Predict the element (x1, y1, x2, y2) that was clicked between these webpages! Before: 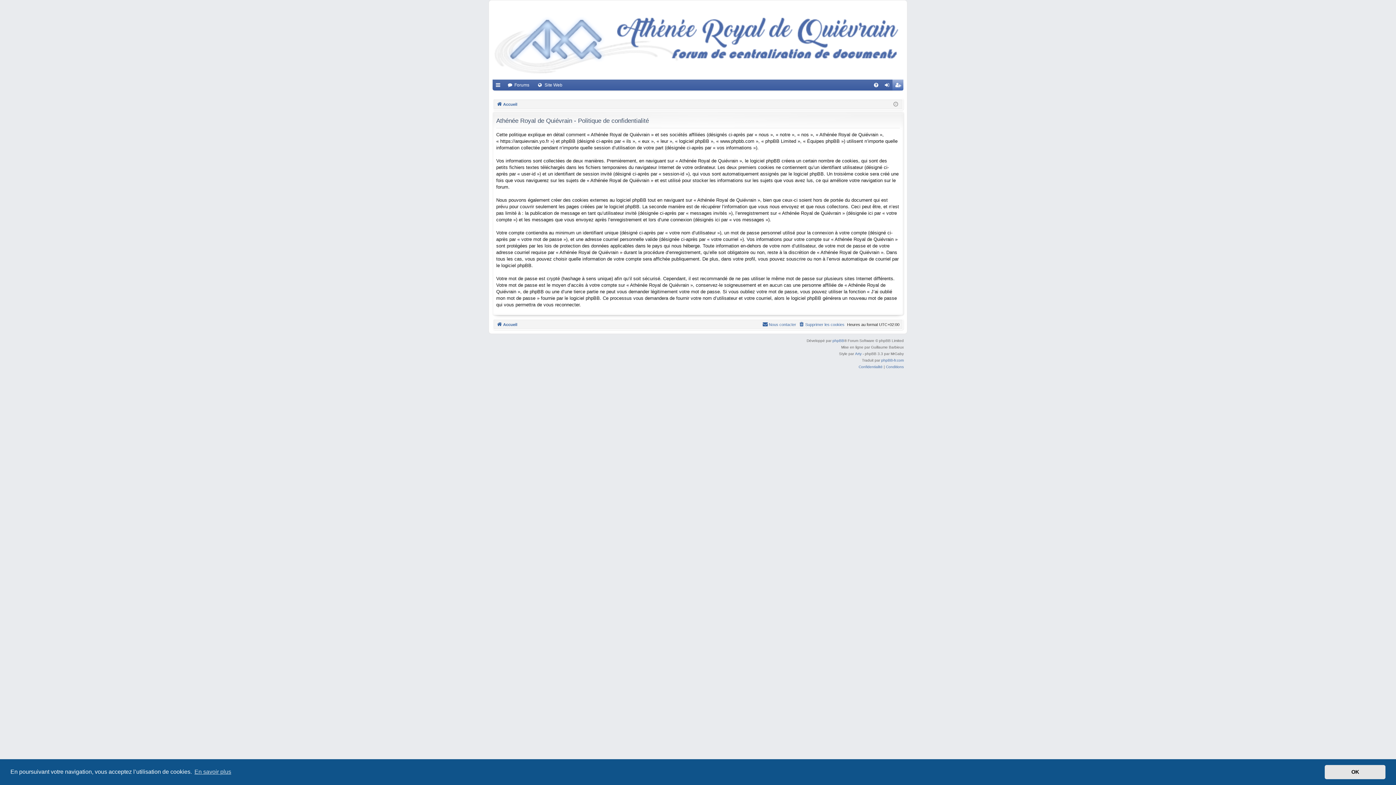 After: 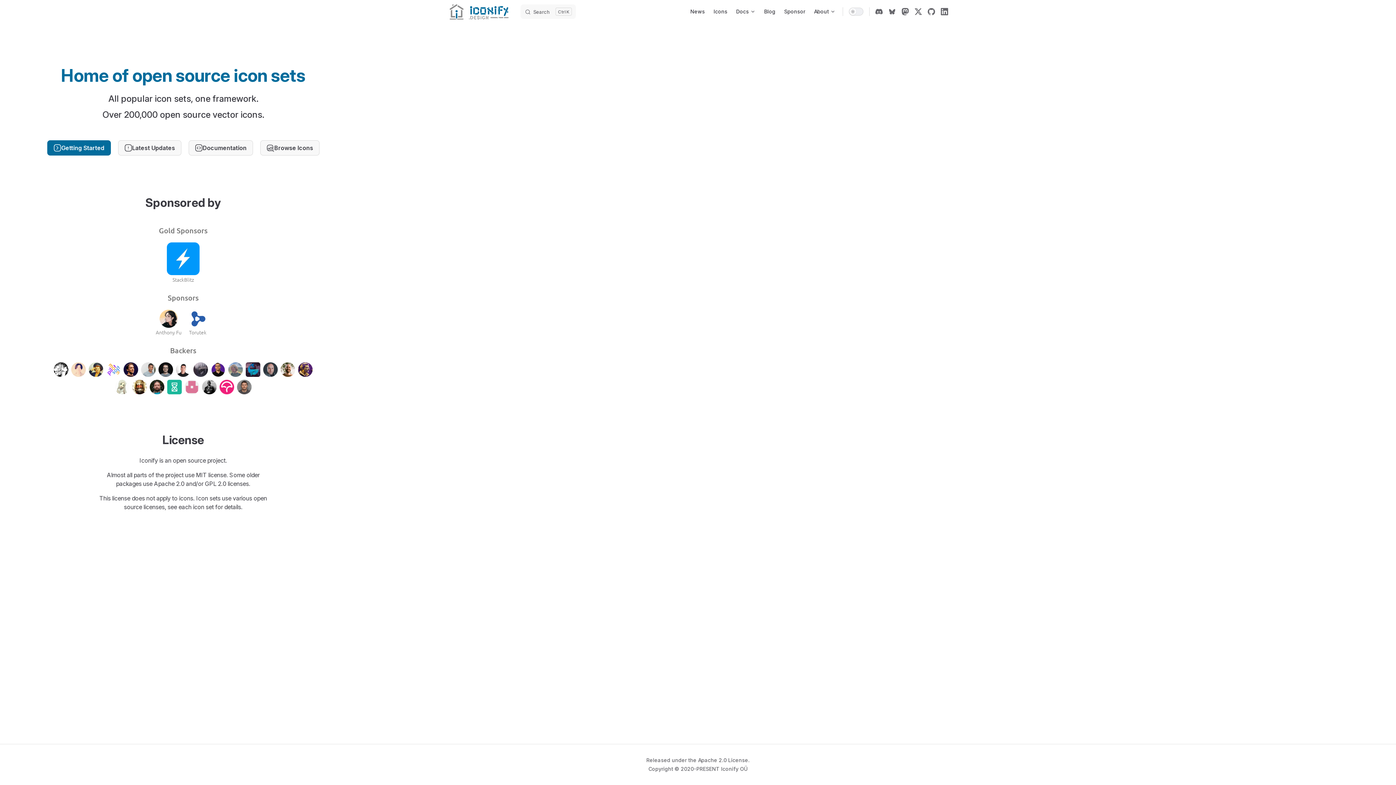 Action: label: Arty bbox: (855, 350, 861, 357)